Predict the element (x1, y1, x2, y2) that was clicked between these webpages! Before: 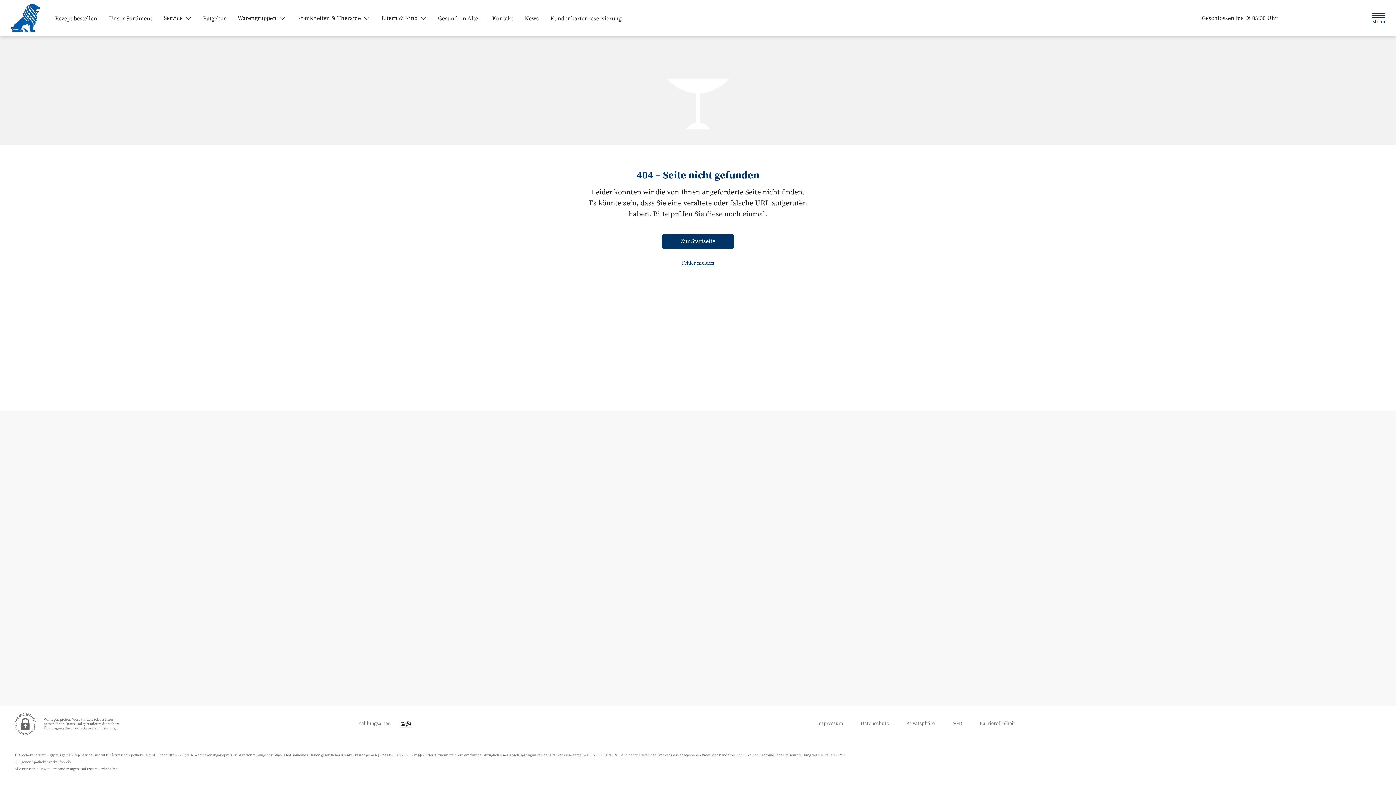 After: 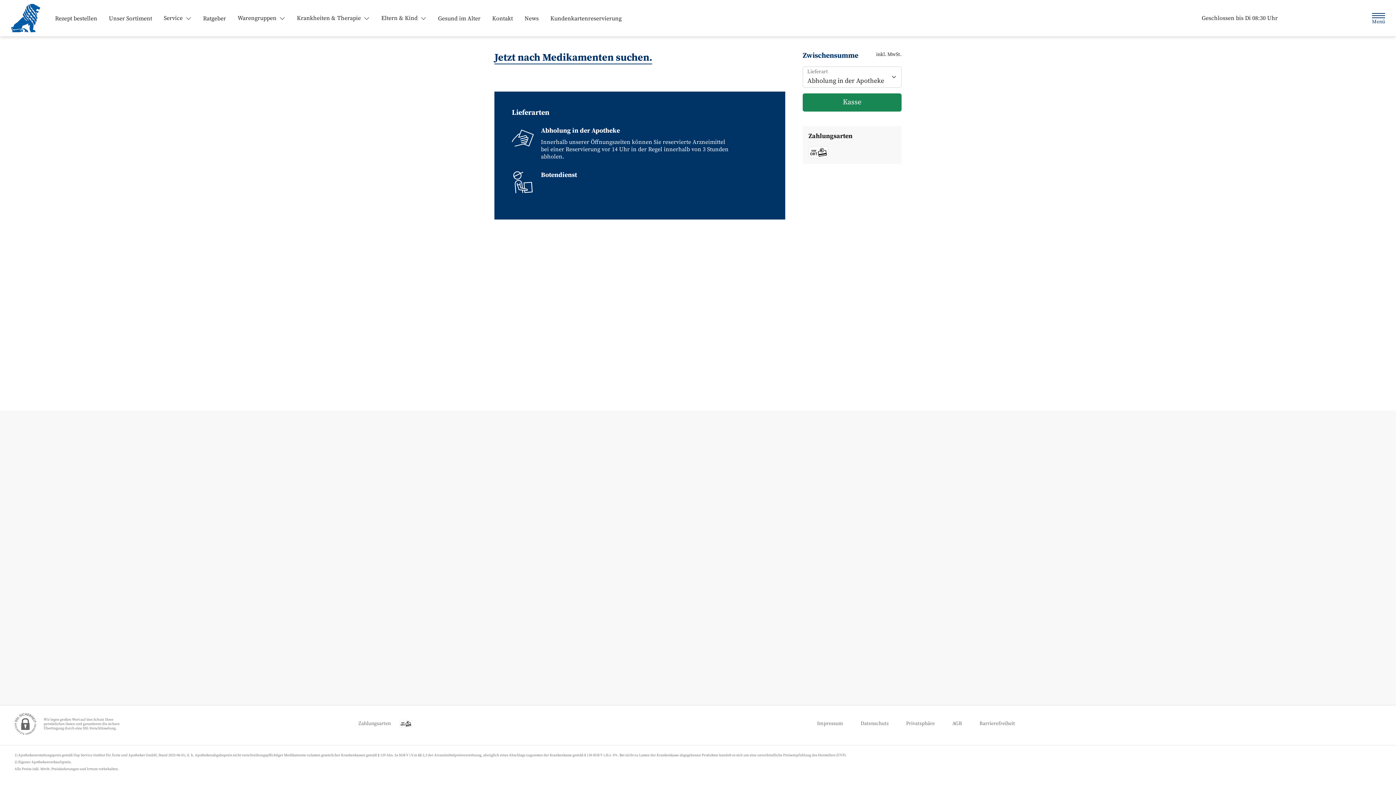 Action: label: Hier Warenkorb öffnen bbox: (1326, 9, 1344, 26)